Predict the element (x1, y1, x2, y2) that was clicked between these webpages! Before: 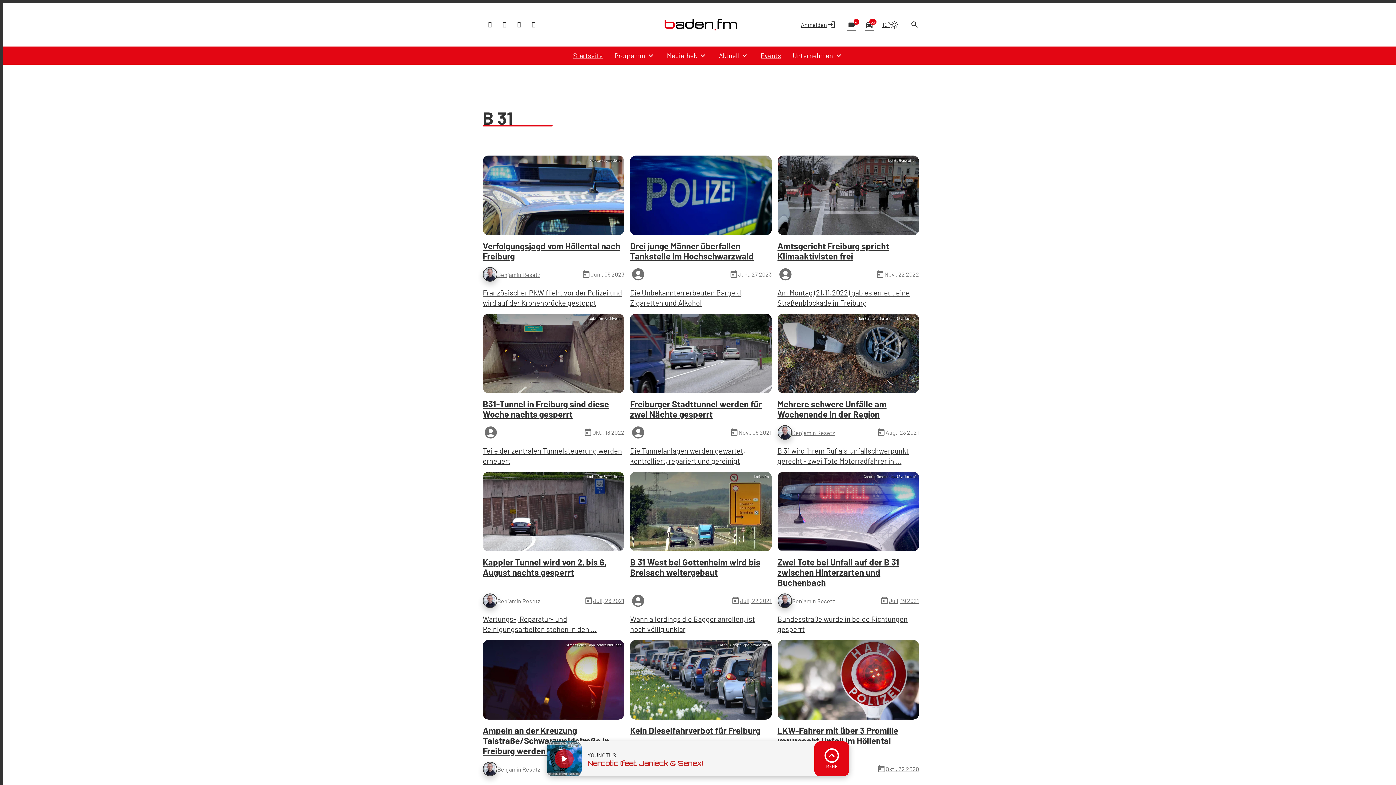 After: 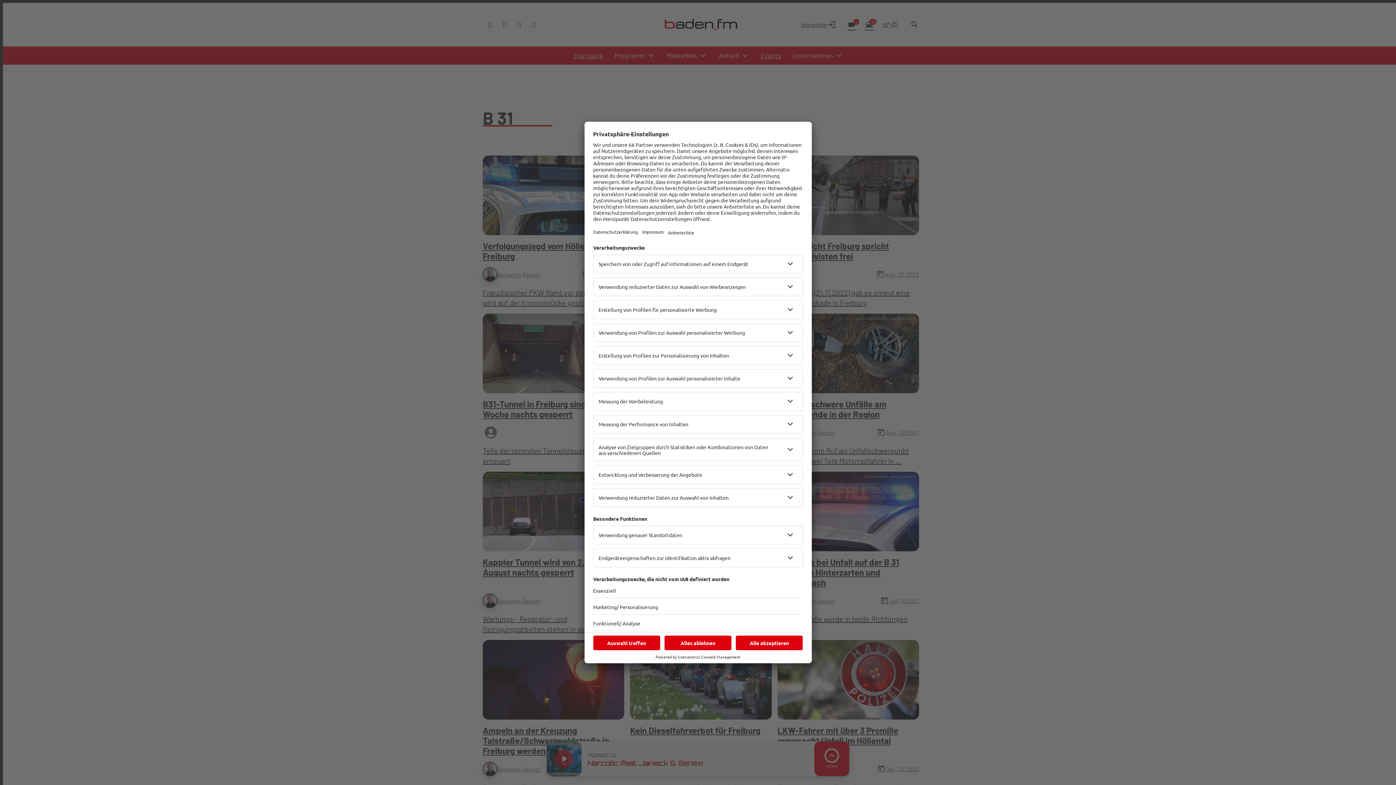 Action: bbox: (526, 17, 541, 32)